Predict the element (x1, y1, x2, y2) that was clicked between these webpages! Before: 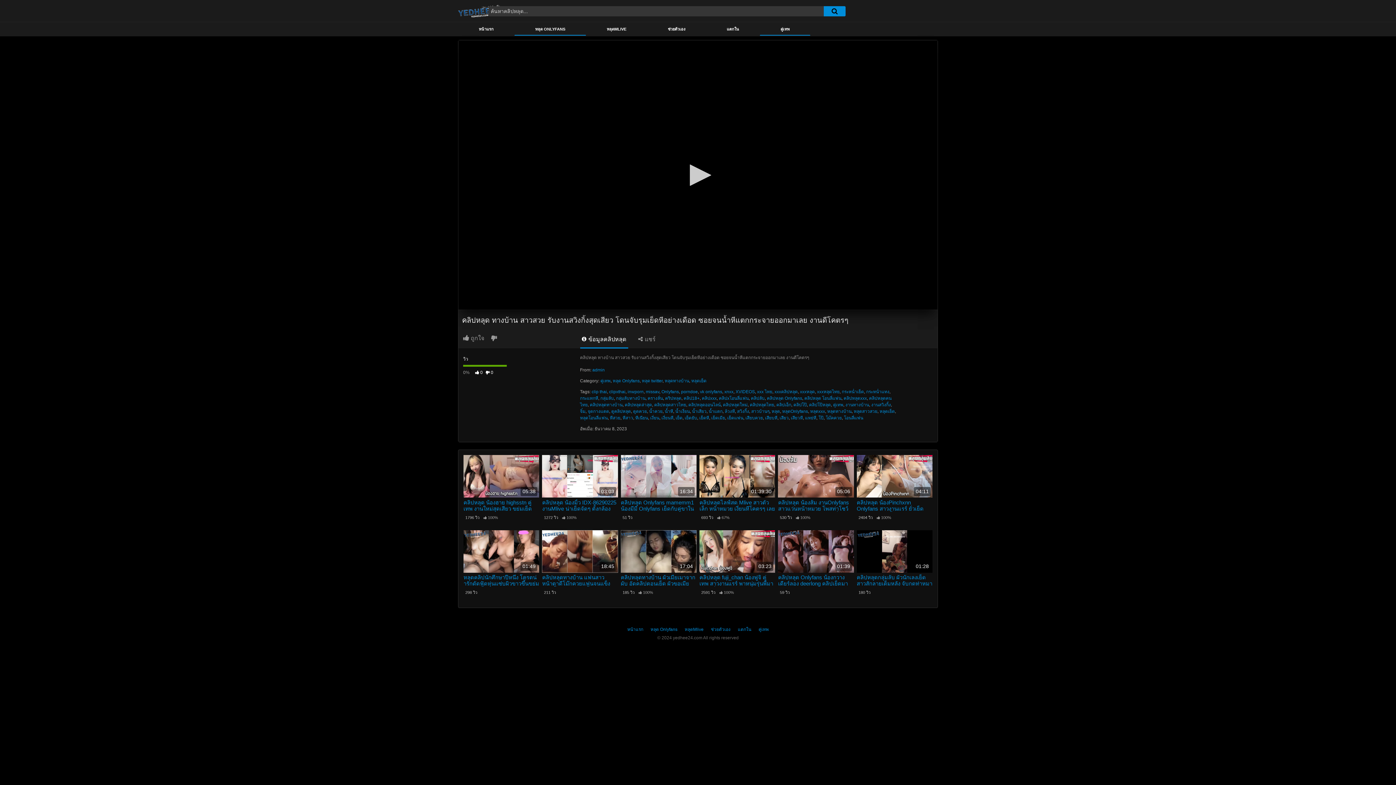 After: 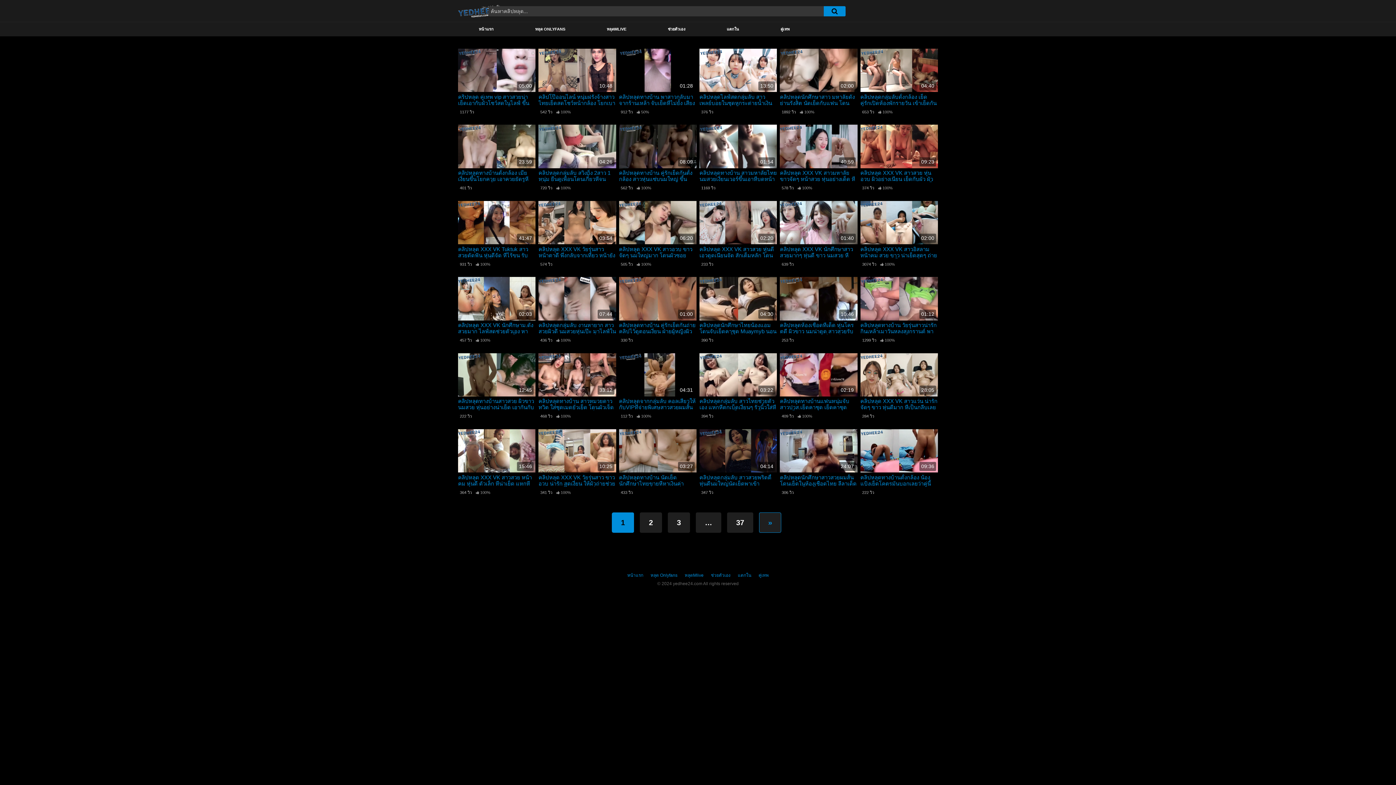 Action: bbox: (683, 396, 699, 401) label: คลิป18+